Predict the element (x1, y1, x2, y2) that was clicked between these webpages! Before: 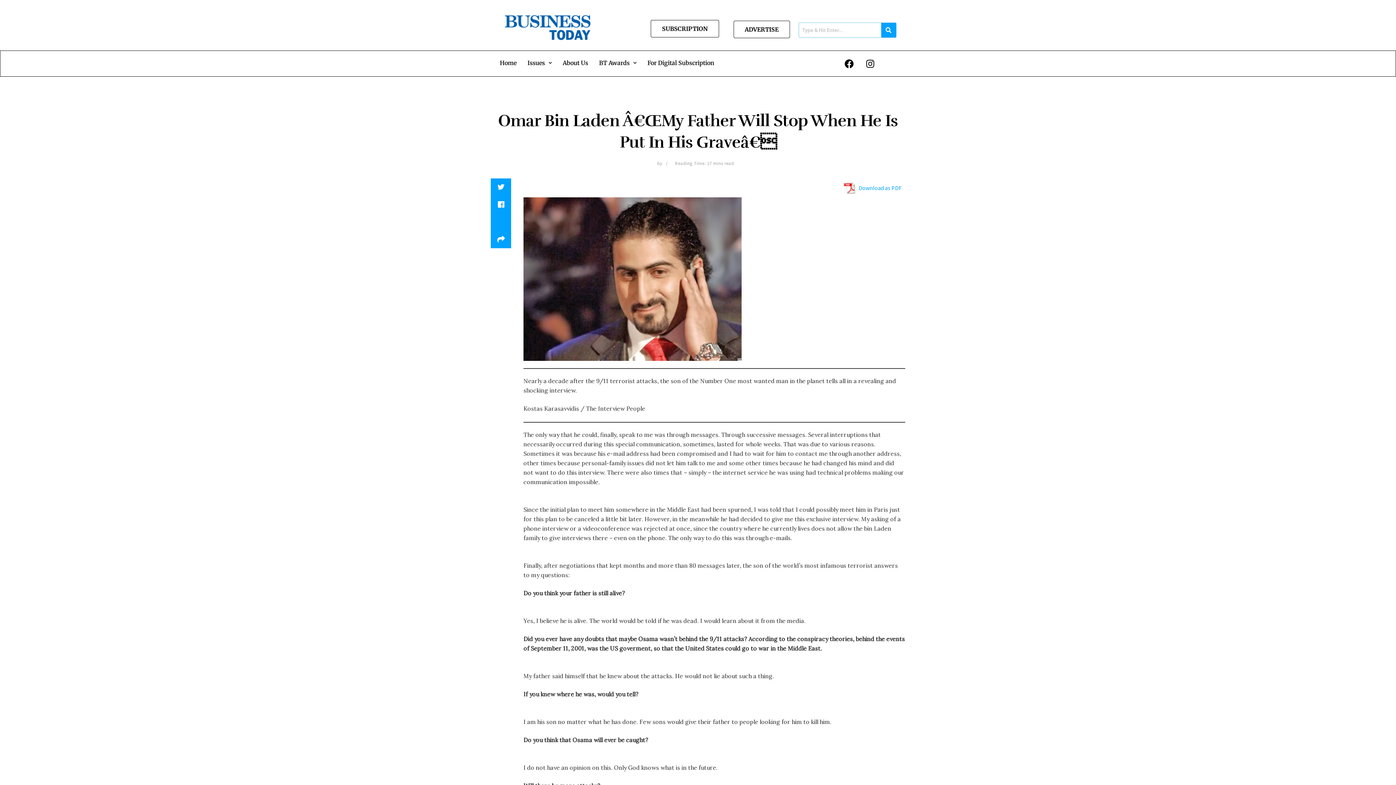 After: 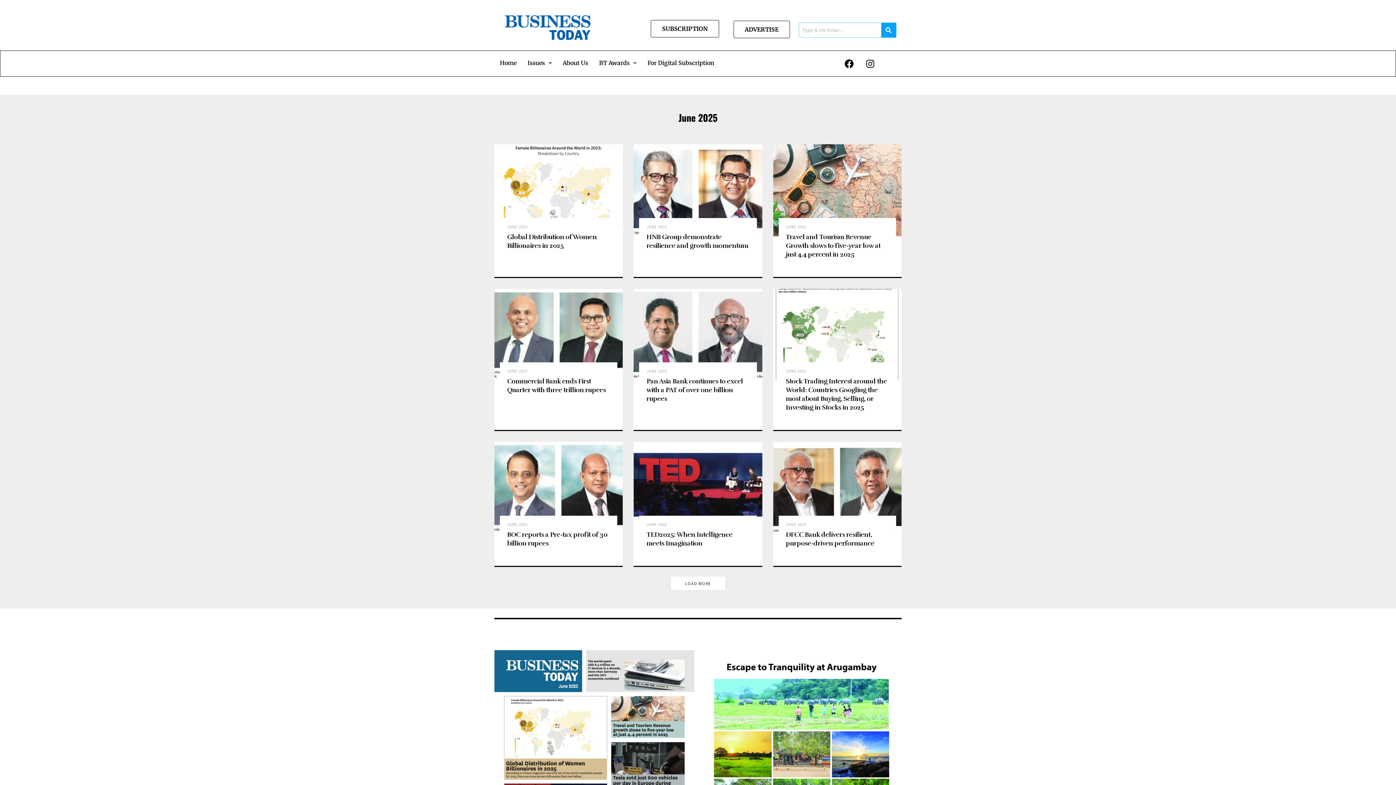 Action: bbox: (494, 3, 604, 46)